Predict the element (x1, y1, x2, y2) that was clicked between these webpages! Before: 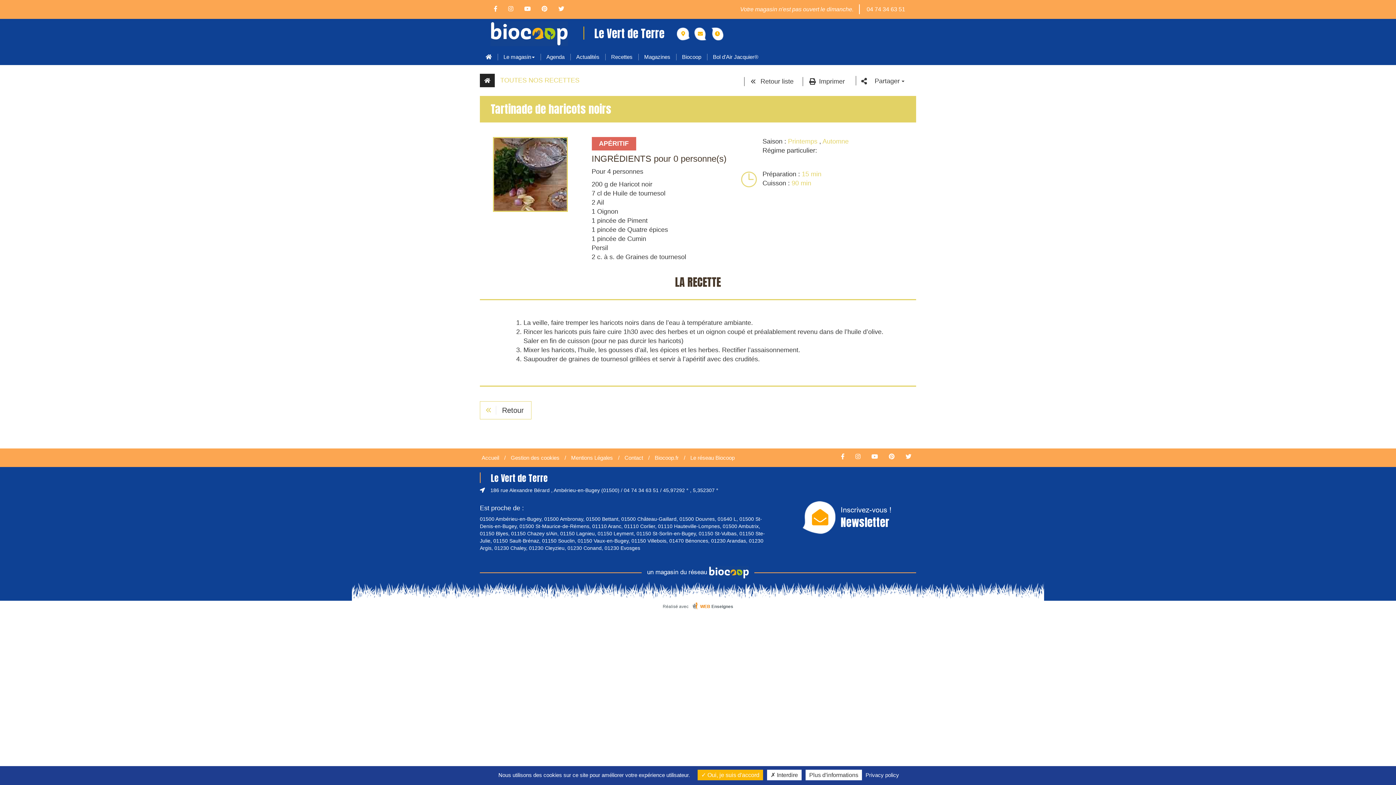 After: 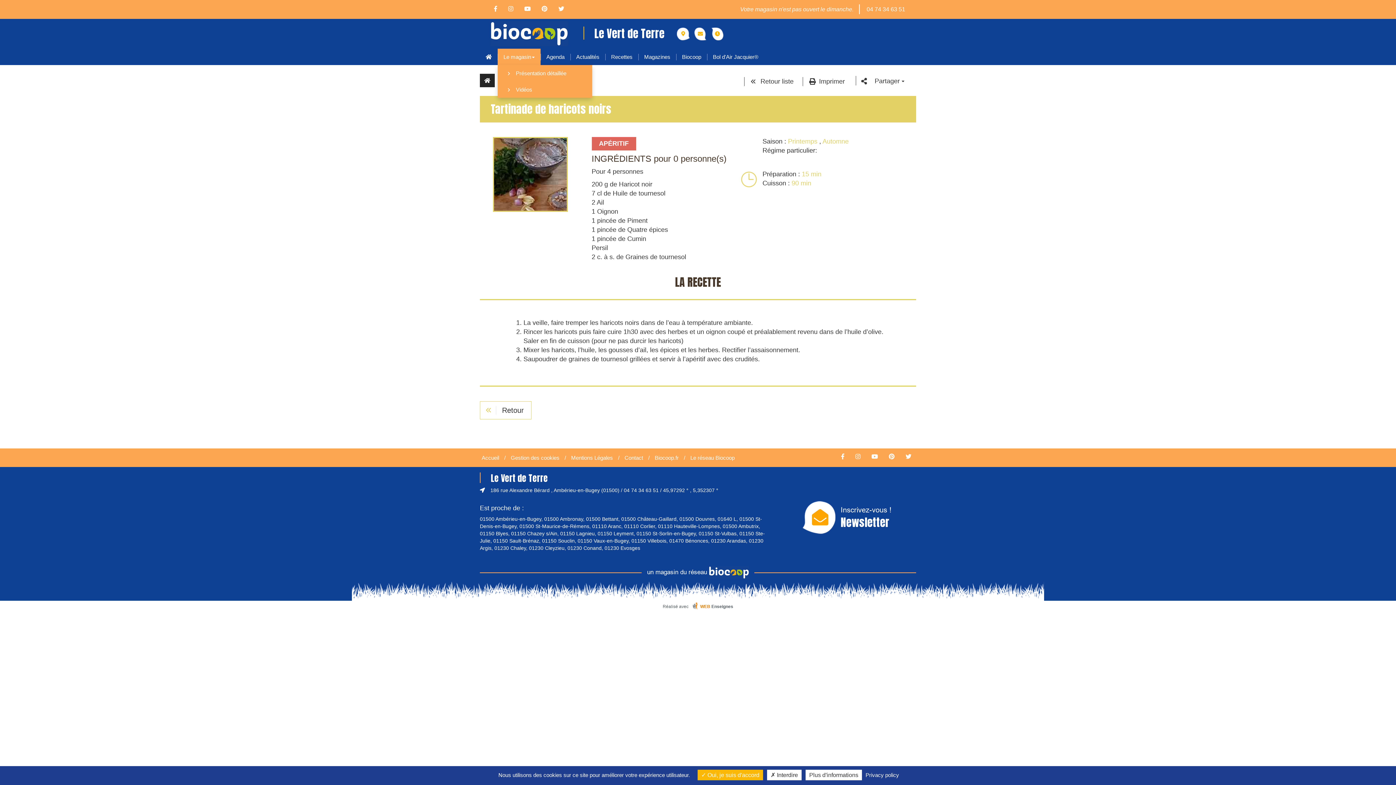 Action: label: Le magasin bbox: (497, 48, 540, 65)